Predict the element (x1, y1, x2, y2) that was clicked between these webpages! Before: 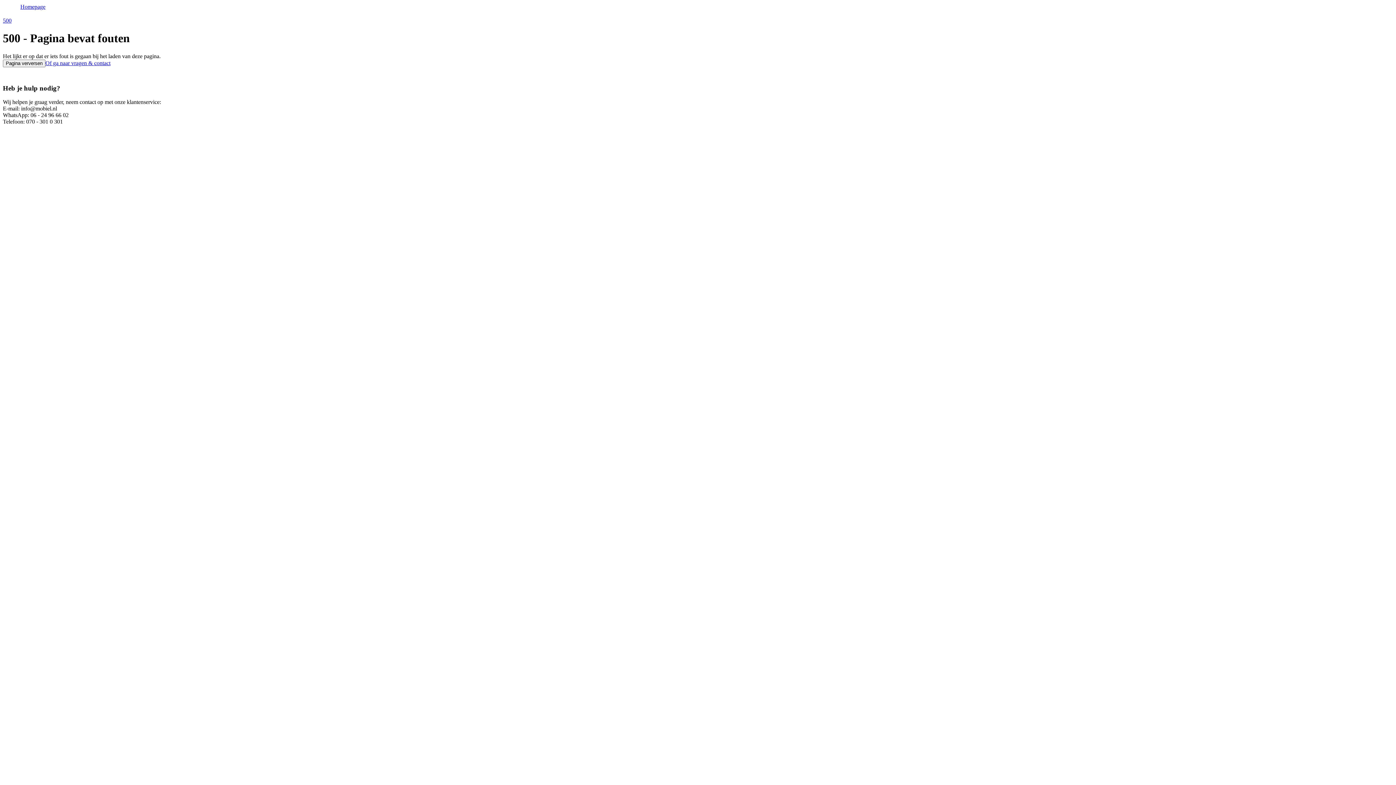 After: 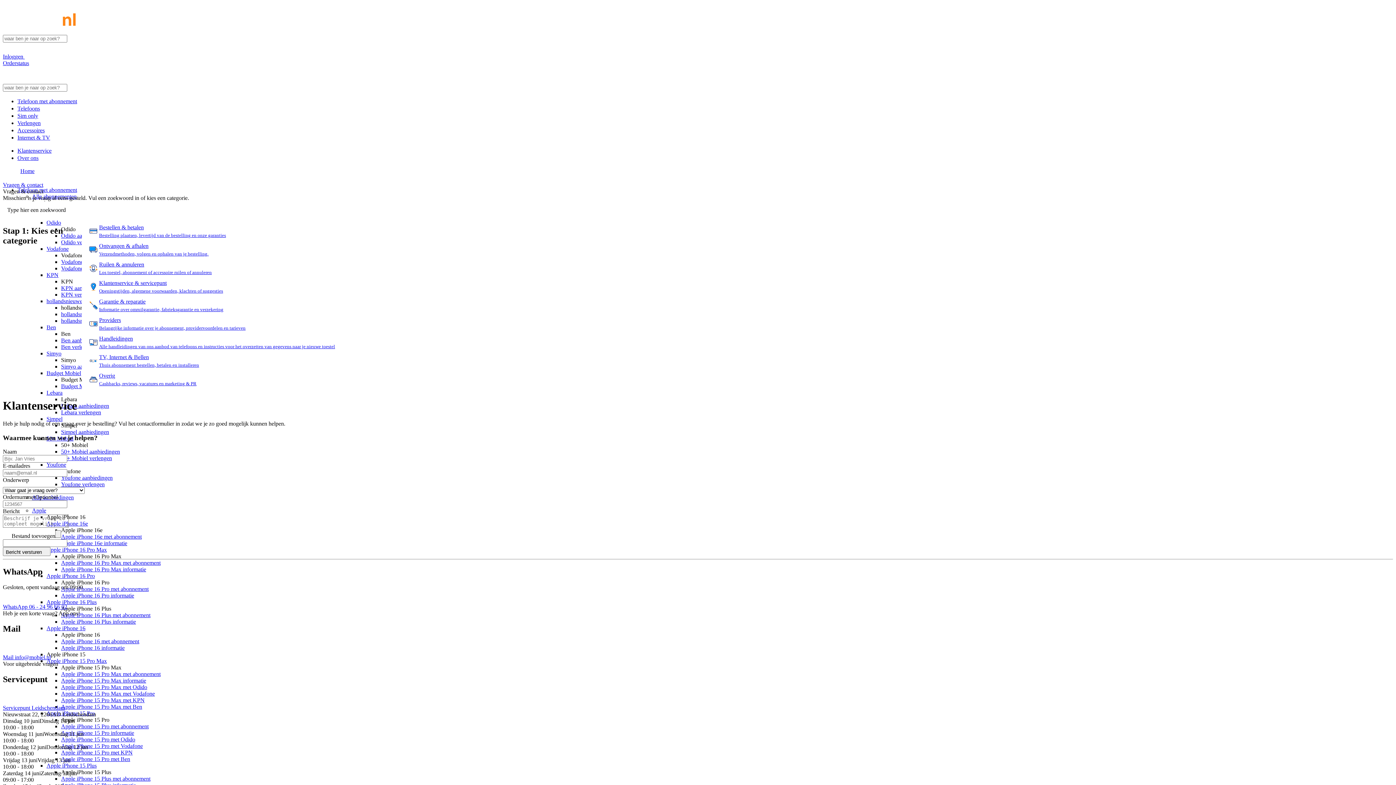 Action: bbox: (45, 59, 110, 66) label: Of ga naar vragen & contact